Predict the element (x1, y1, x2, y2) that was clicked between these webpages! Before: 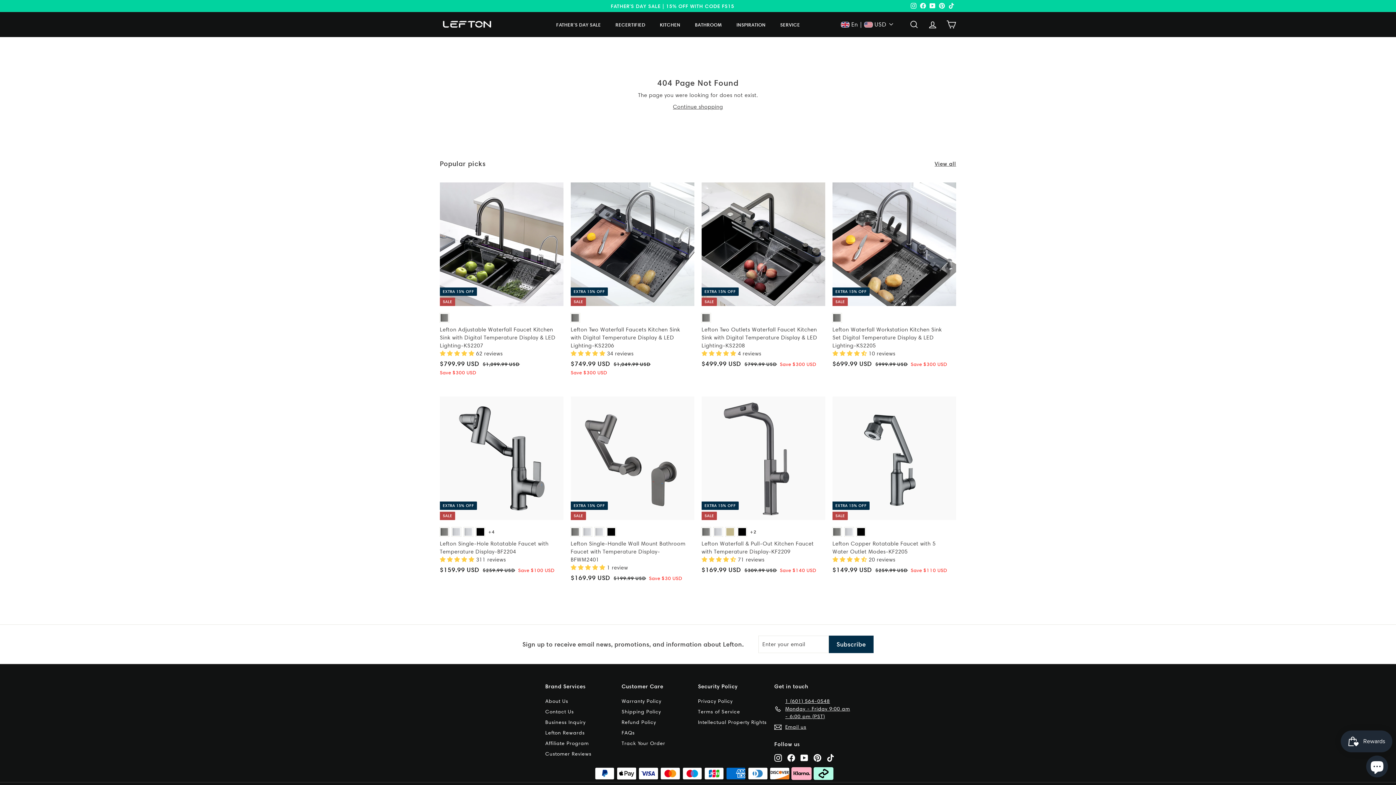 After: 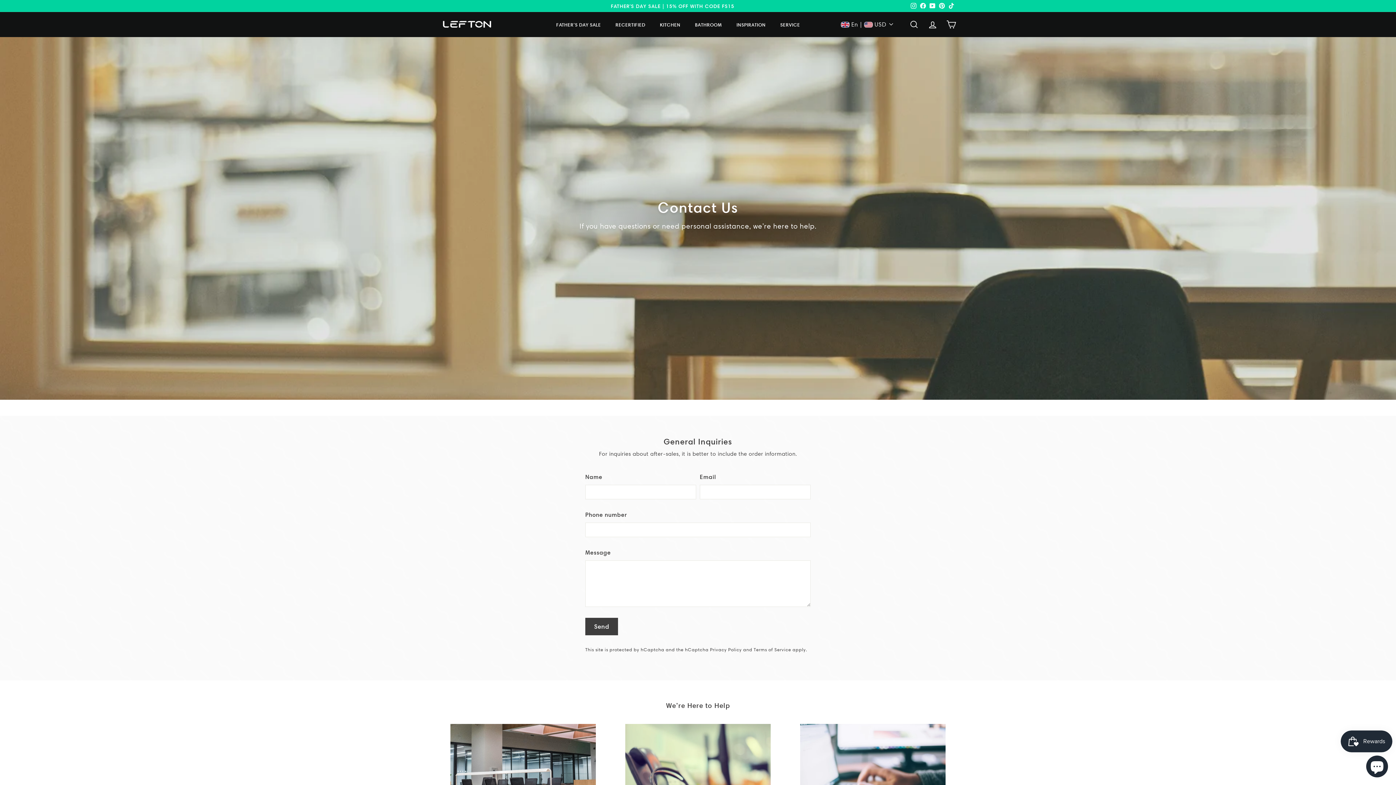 Action: bbox: (774, 722, 806, 732) label: Email us